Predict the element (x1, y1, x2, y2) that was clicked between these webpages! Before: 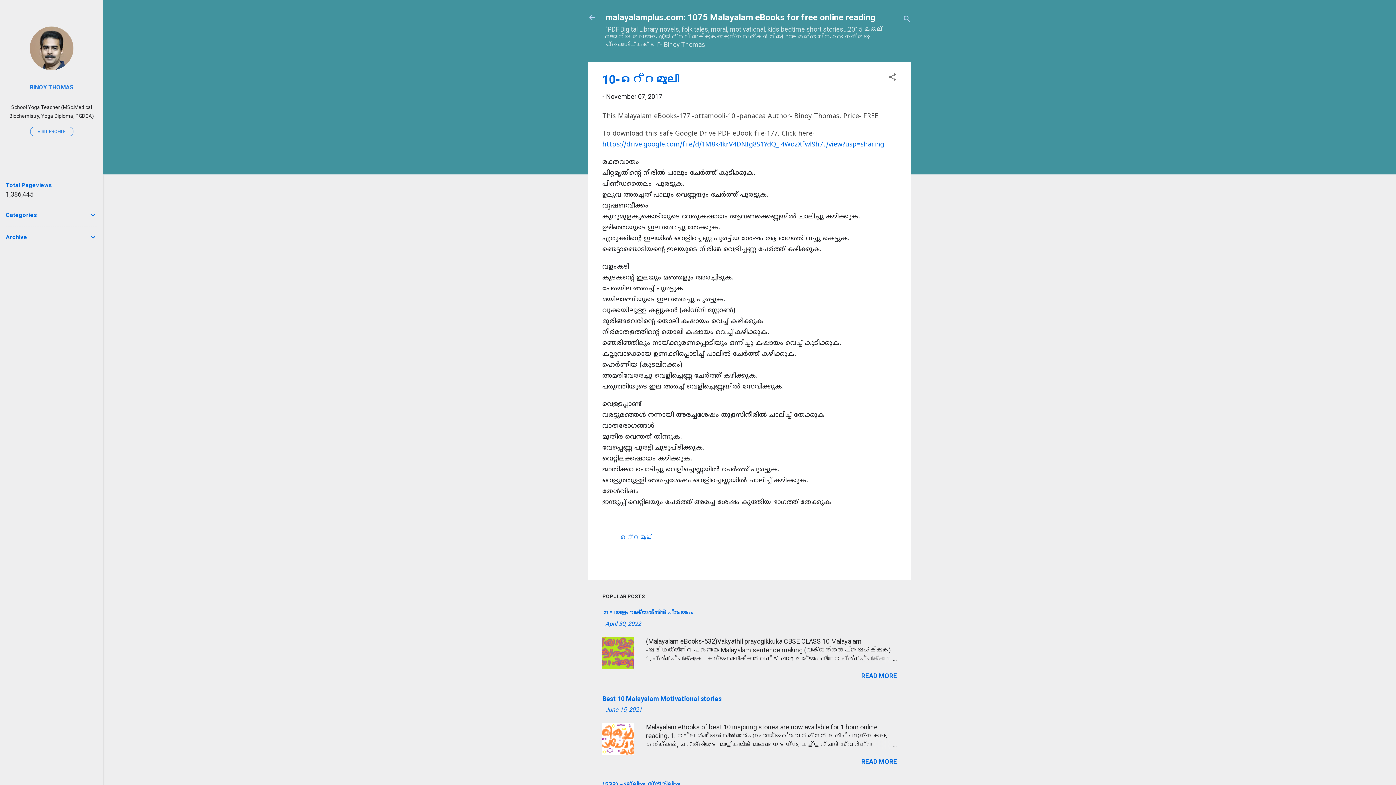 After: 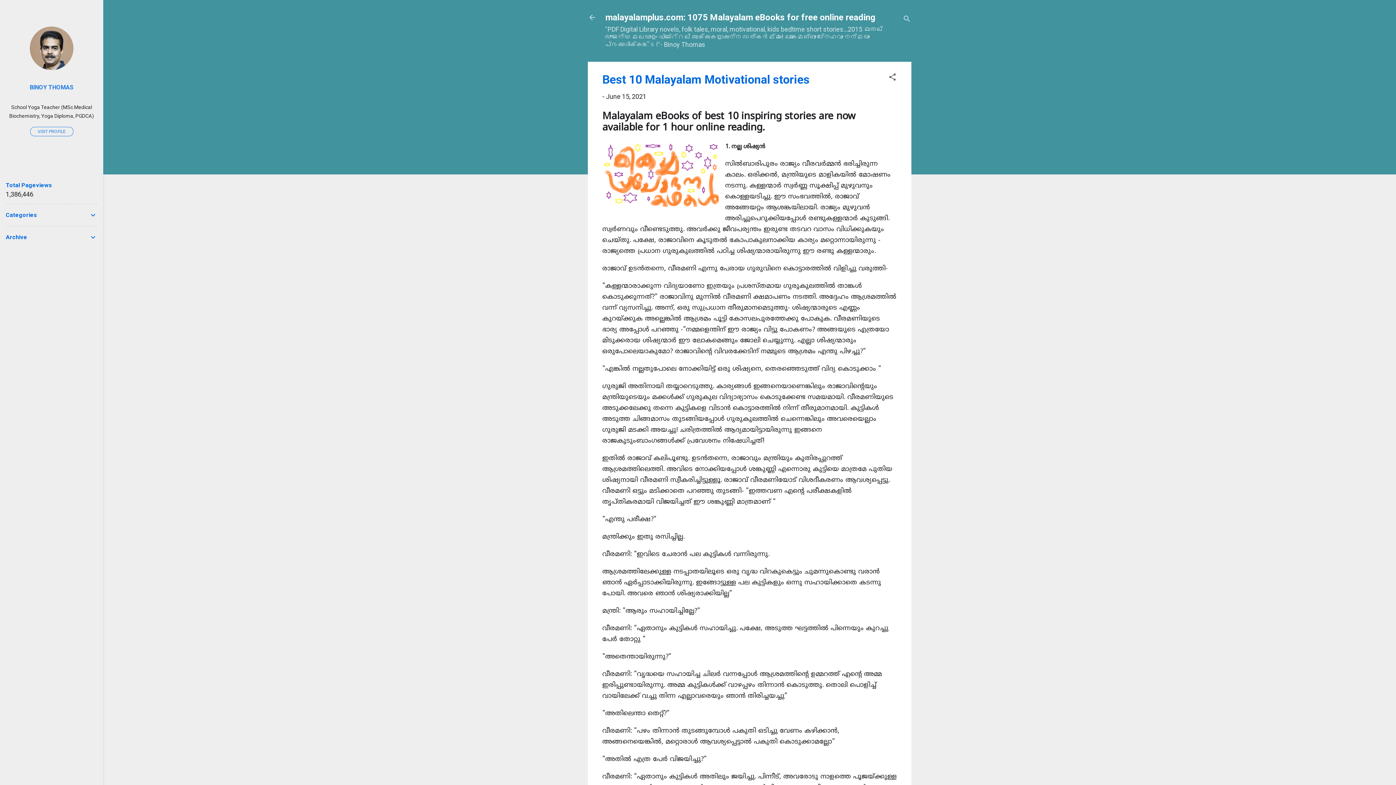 Action: bbox: (862, 740, 897, 749)